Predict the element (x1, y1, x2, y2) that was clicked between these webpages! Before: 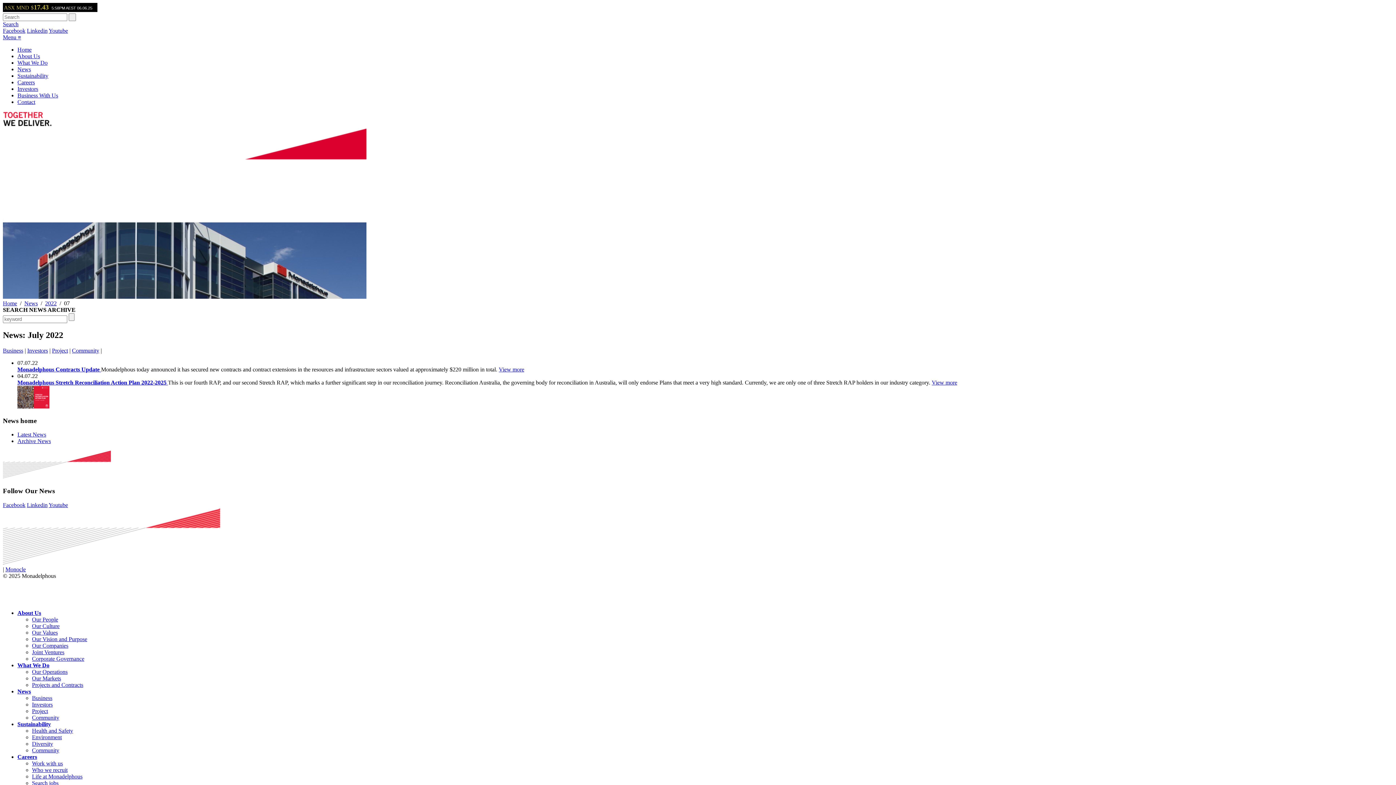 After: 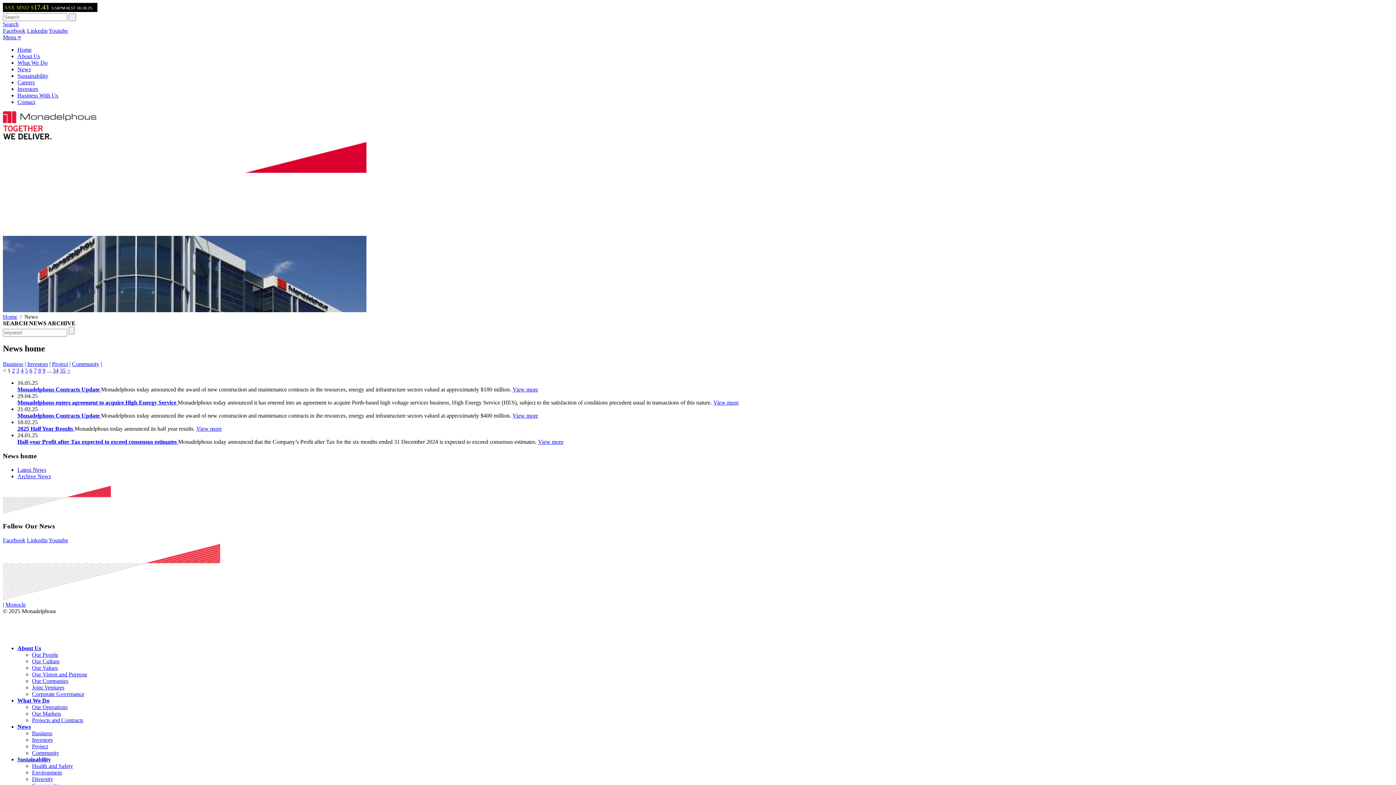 Action: bbox: (17, 688, 30, 694) label: News